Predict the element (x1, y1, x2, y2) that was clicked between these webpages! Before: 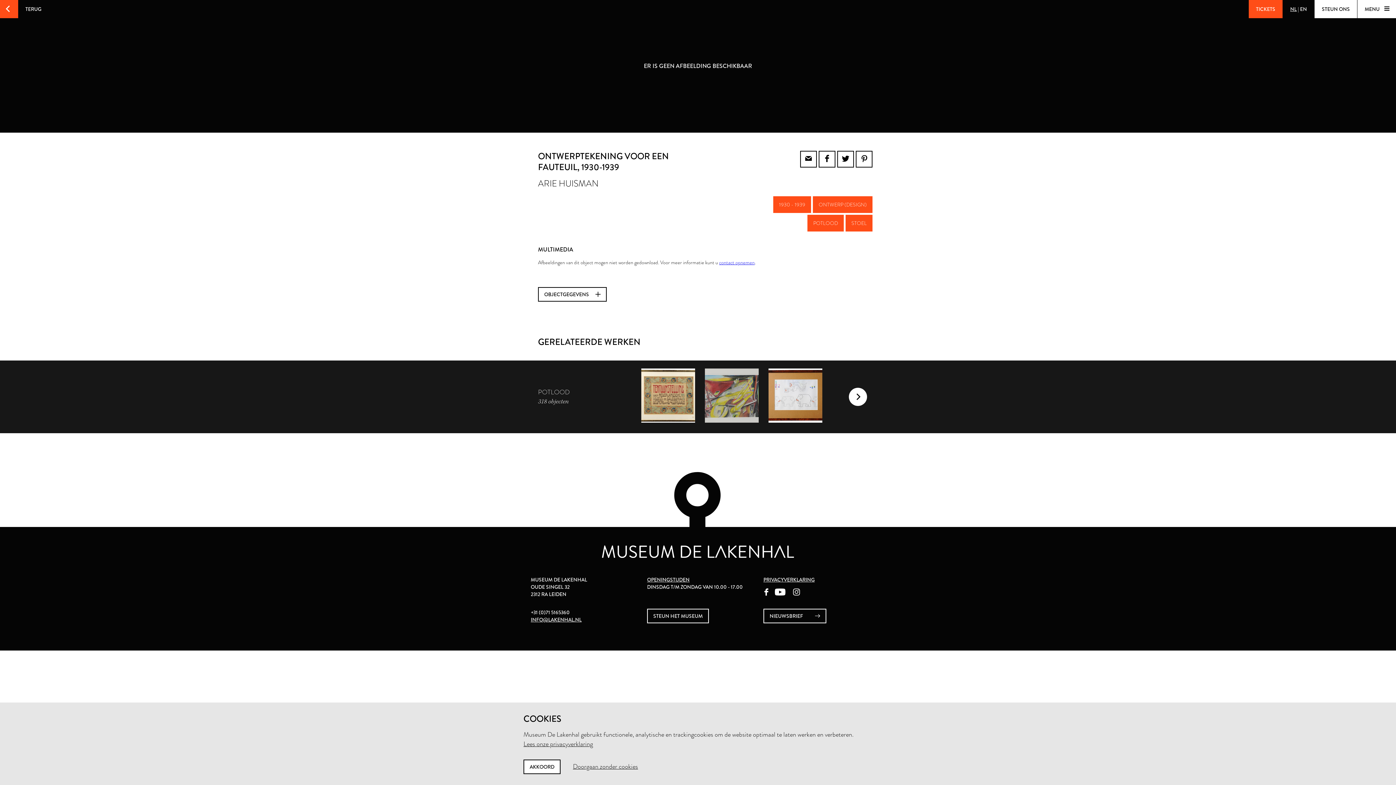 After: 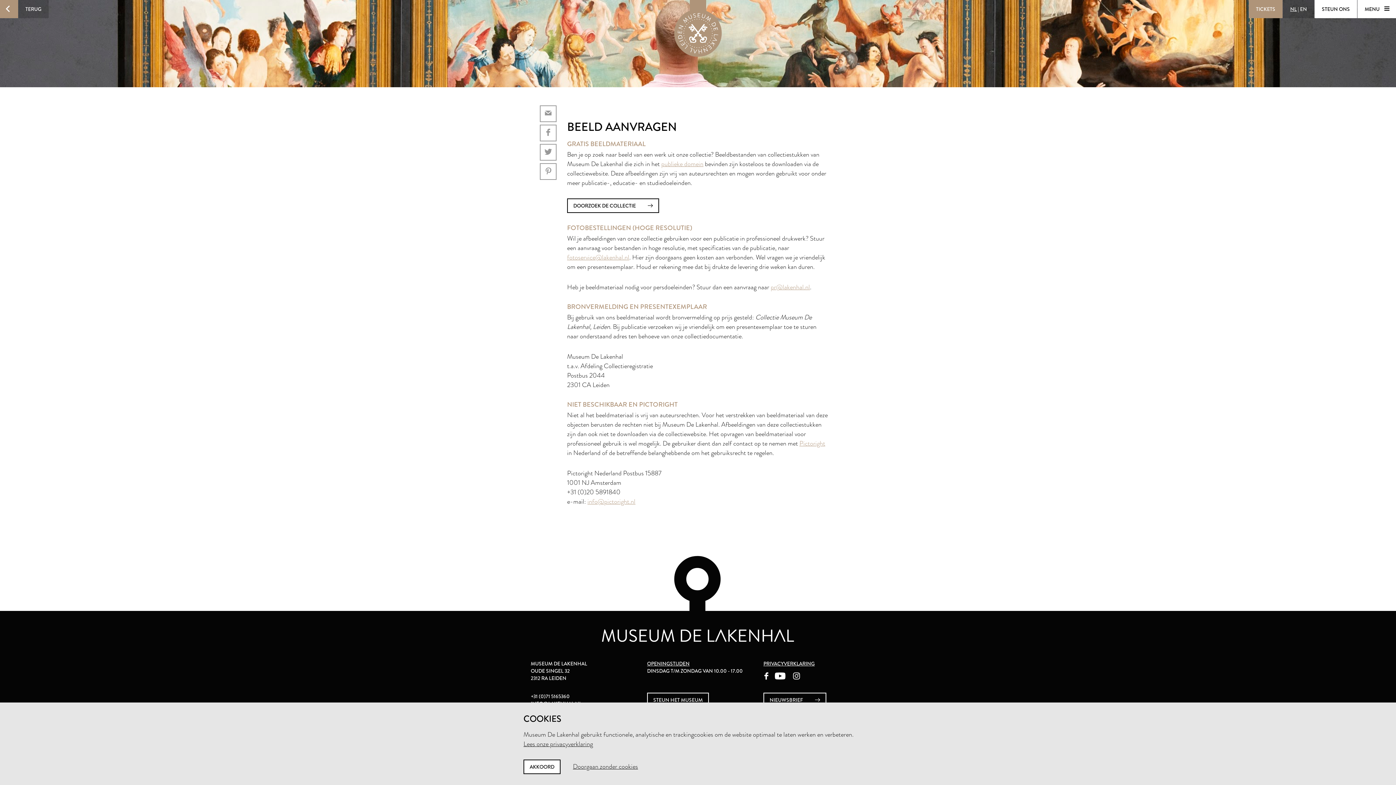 Action: label: contact opnemen bbox: (719, 258, 754, 266)